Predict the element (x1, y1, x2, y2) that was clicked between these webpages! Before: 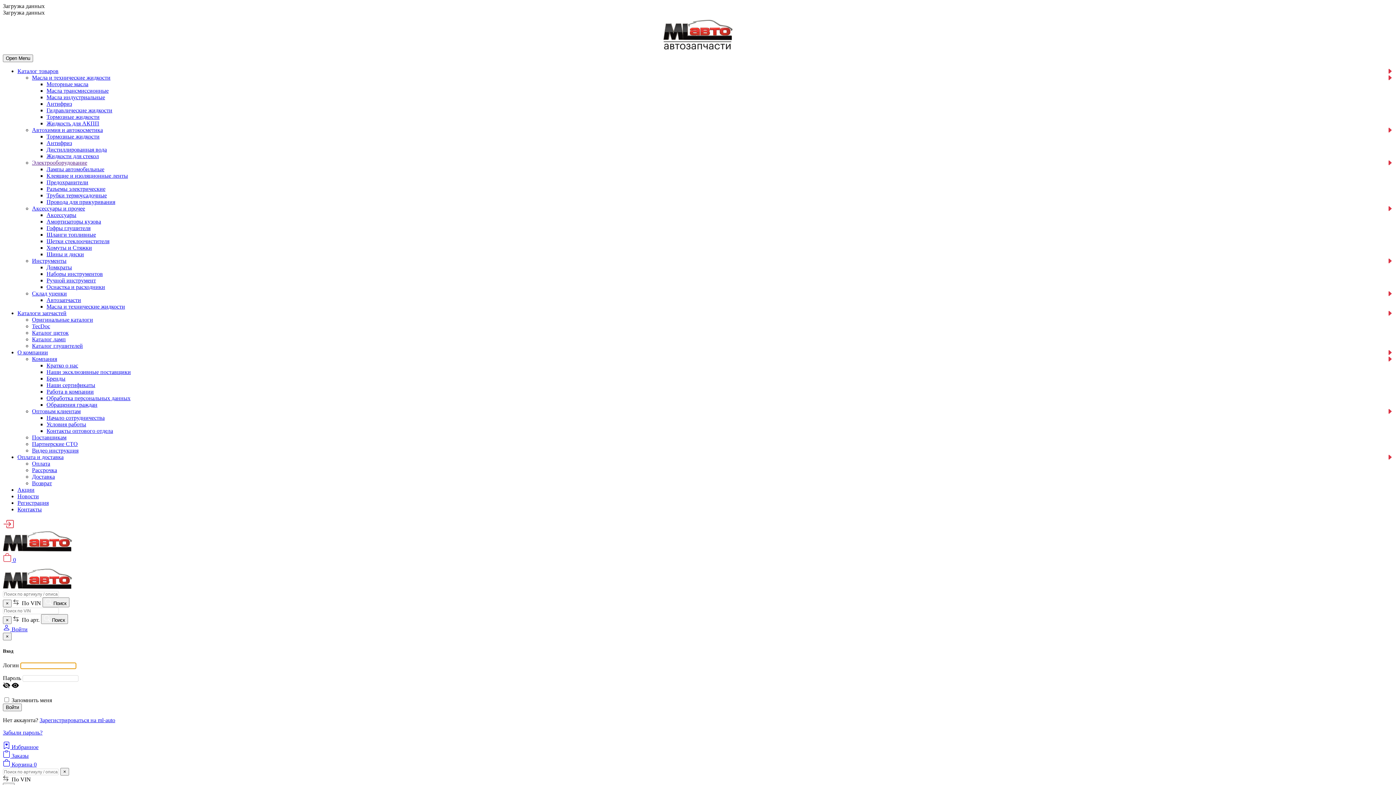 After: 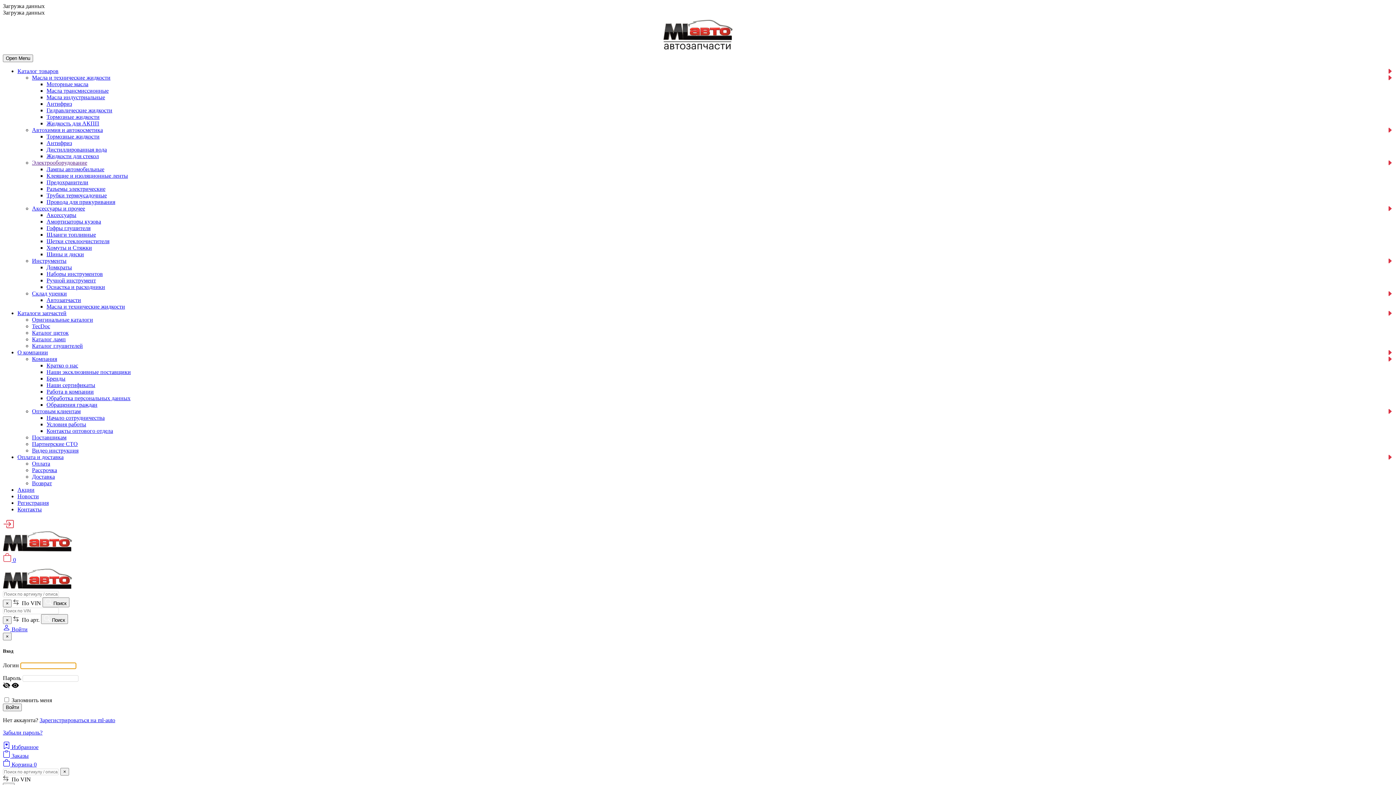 Action: bbox: (2, 753, 28, 759) label:  Заказы